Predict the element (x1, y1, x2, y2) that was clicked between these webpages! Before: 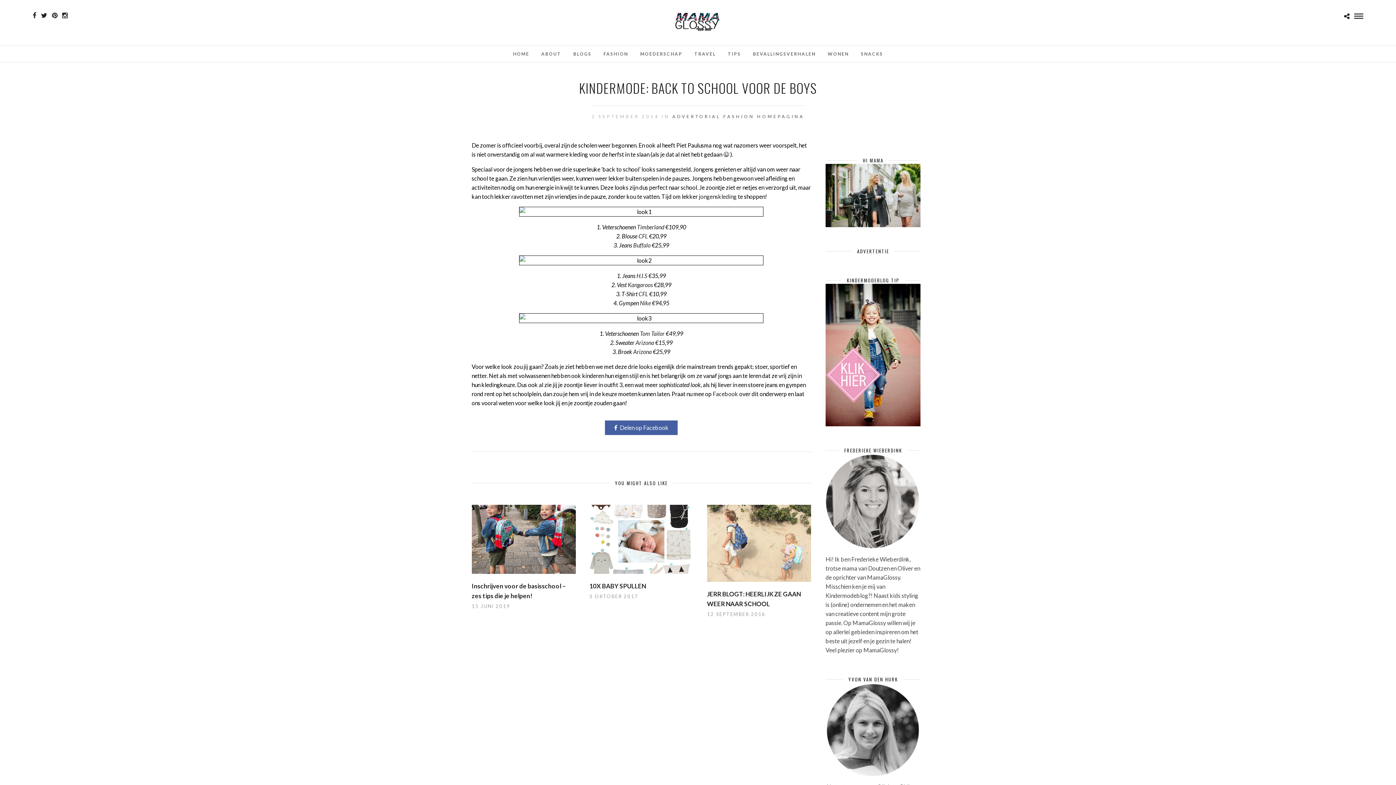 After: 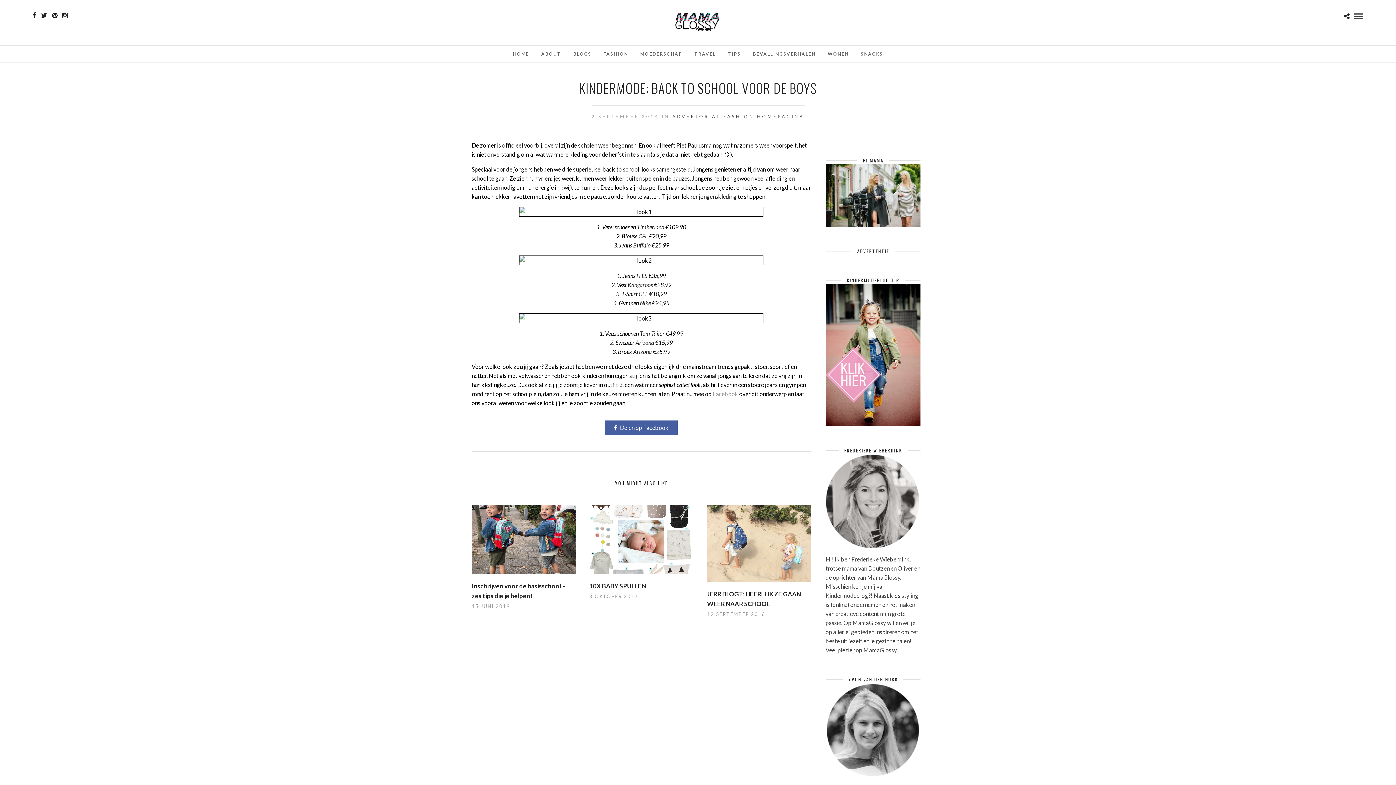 Action: label: Facebook bbox: (712, 390, 738, 397)